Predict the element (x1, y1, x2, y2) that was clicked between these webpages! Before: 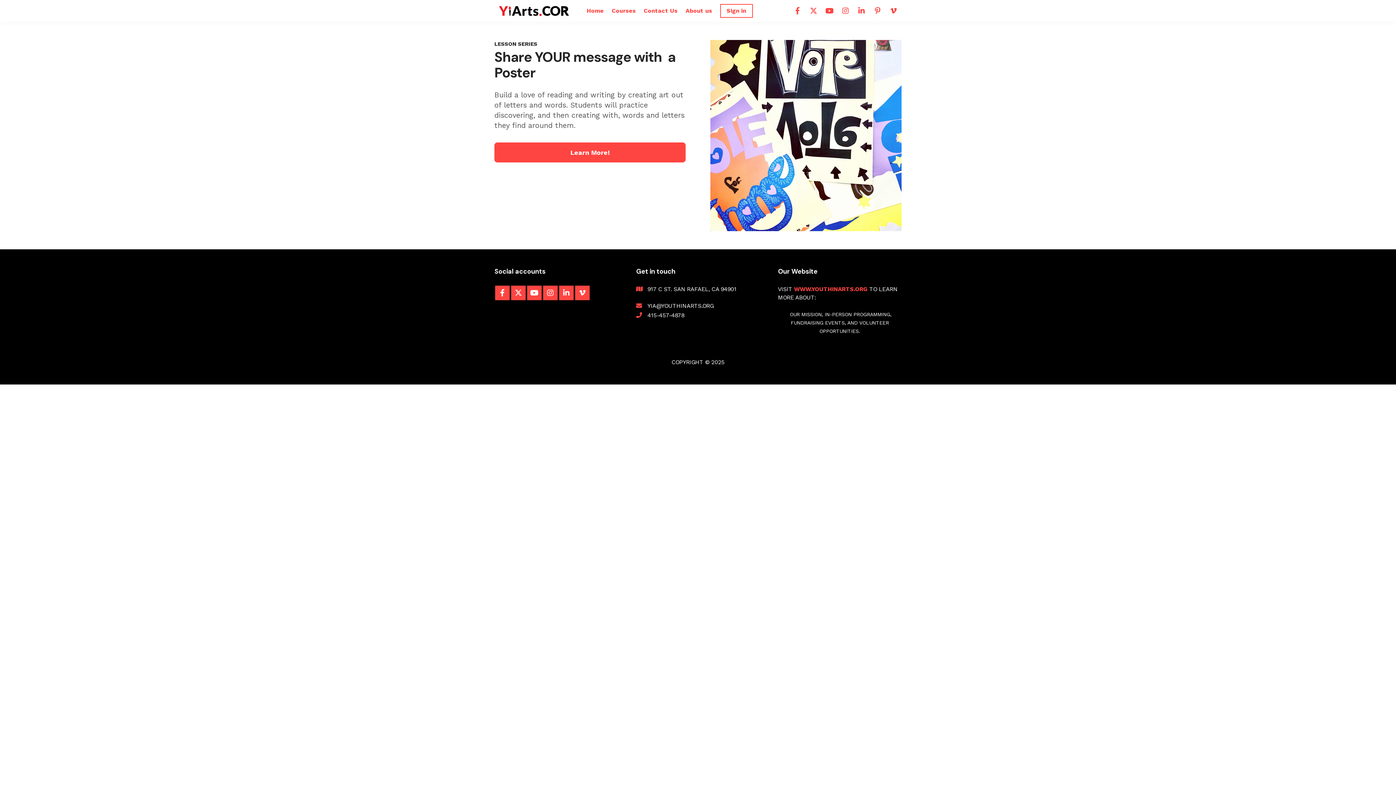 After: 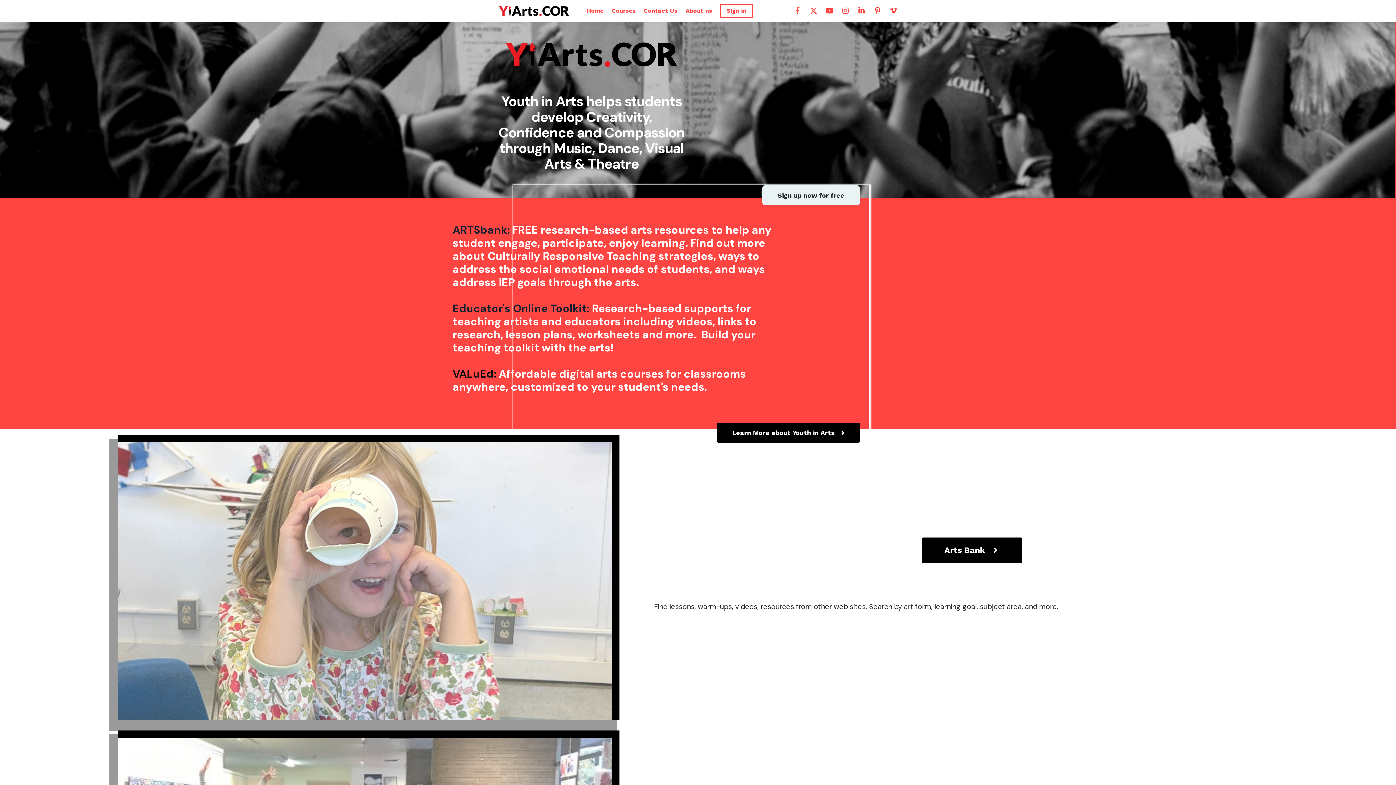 Action: bbox: (494, 0, 573, 21)